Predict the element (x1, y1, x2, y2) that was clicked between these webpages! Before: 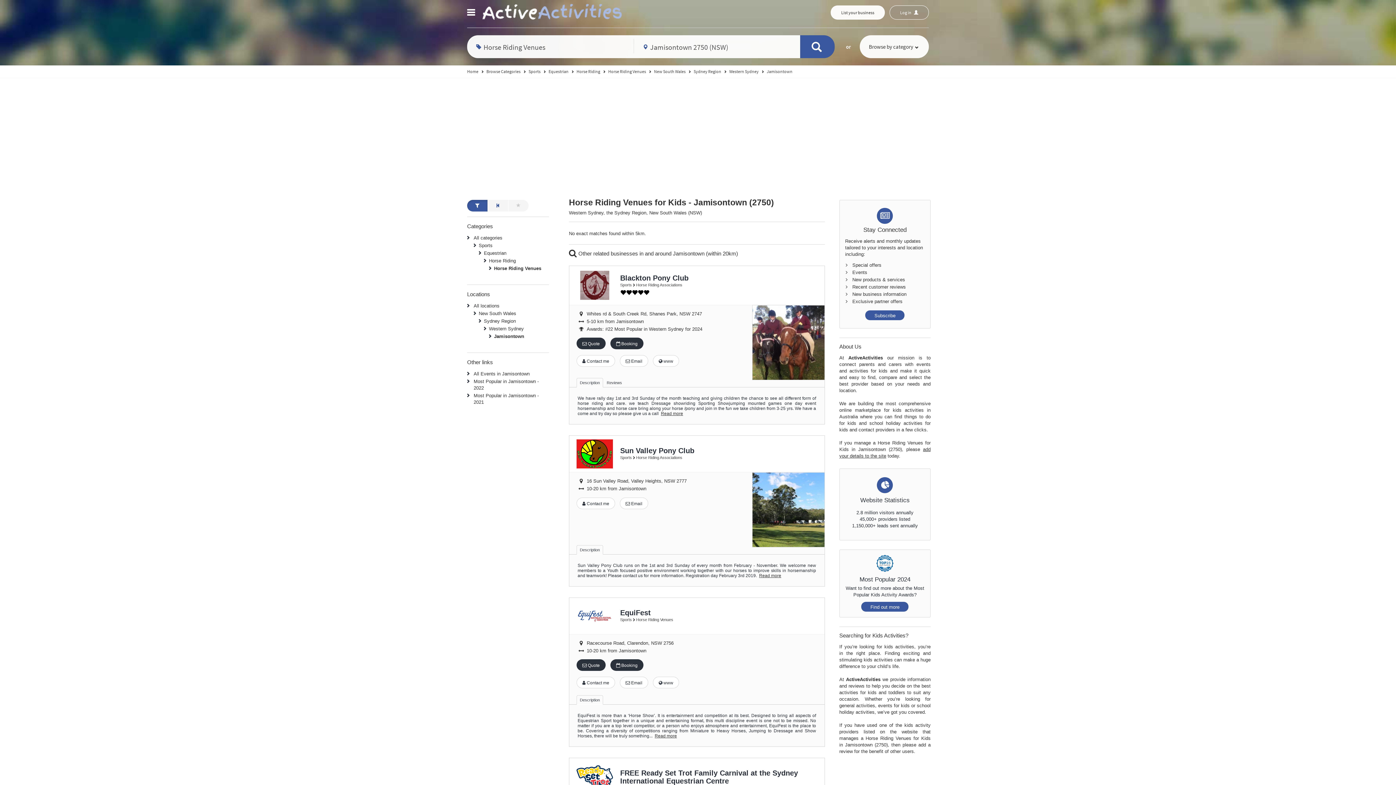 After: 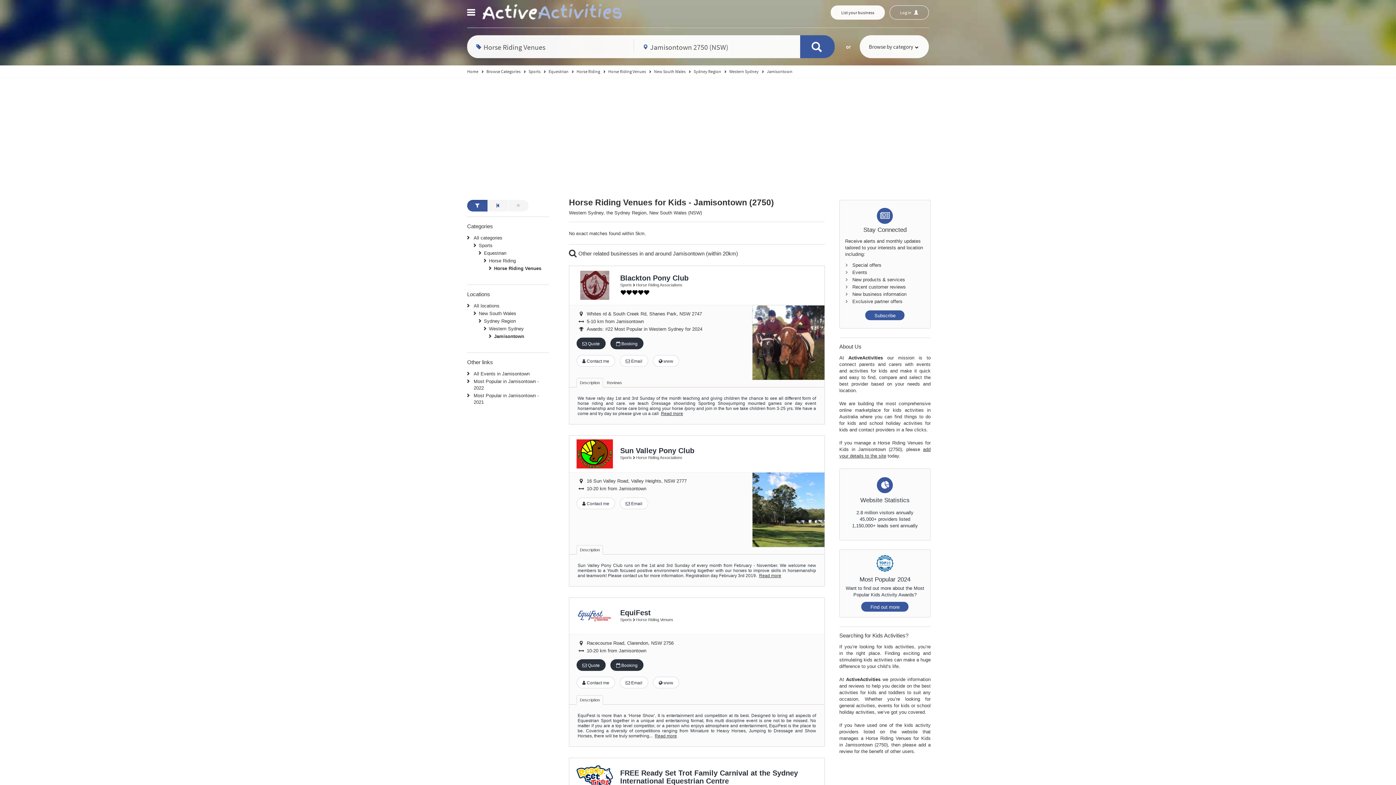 Action: label: Jamisontown bbox: (494, 332, 524, 340)